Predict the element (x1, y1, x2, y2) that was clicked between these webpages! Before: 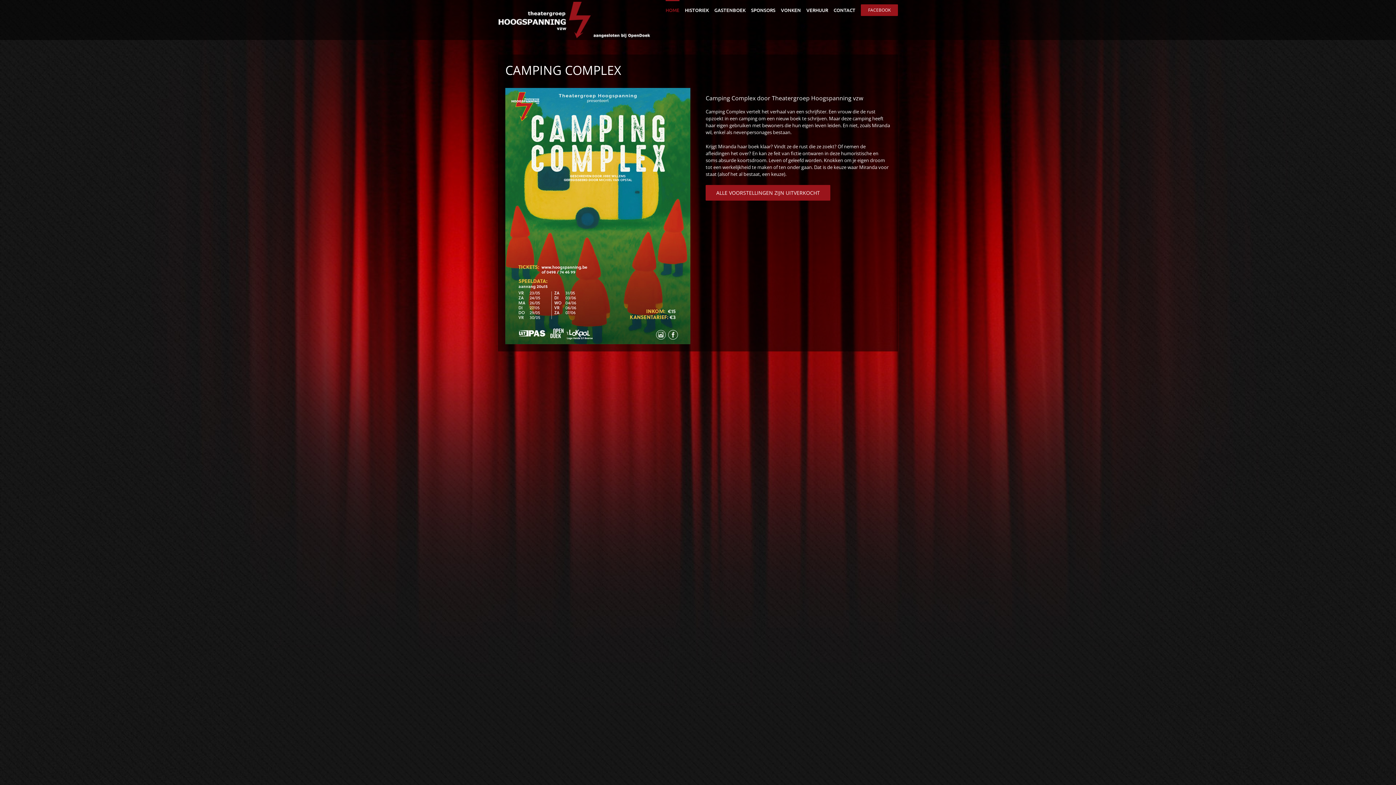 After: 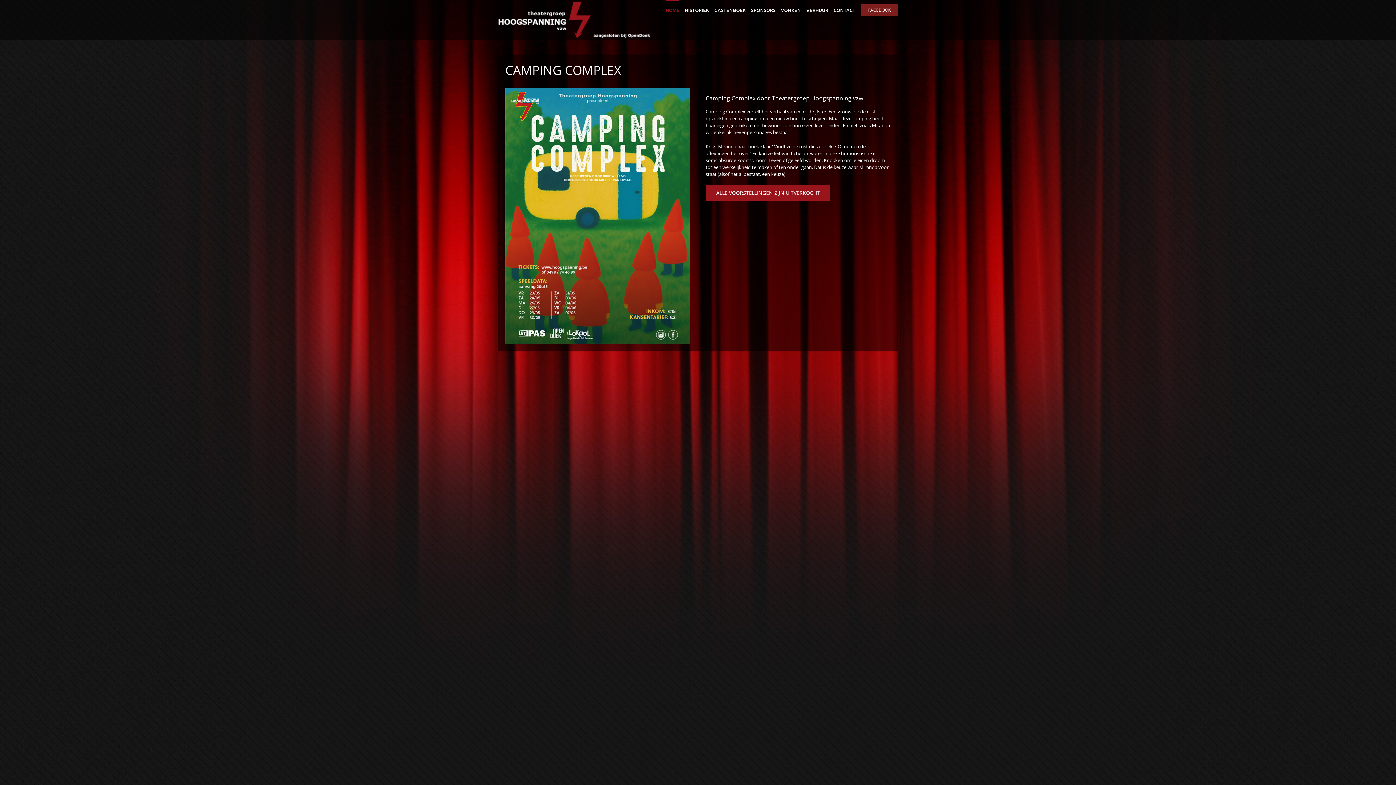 Action: label: FACEBOOK bbox: (861, 0, 898, 19)